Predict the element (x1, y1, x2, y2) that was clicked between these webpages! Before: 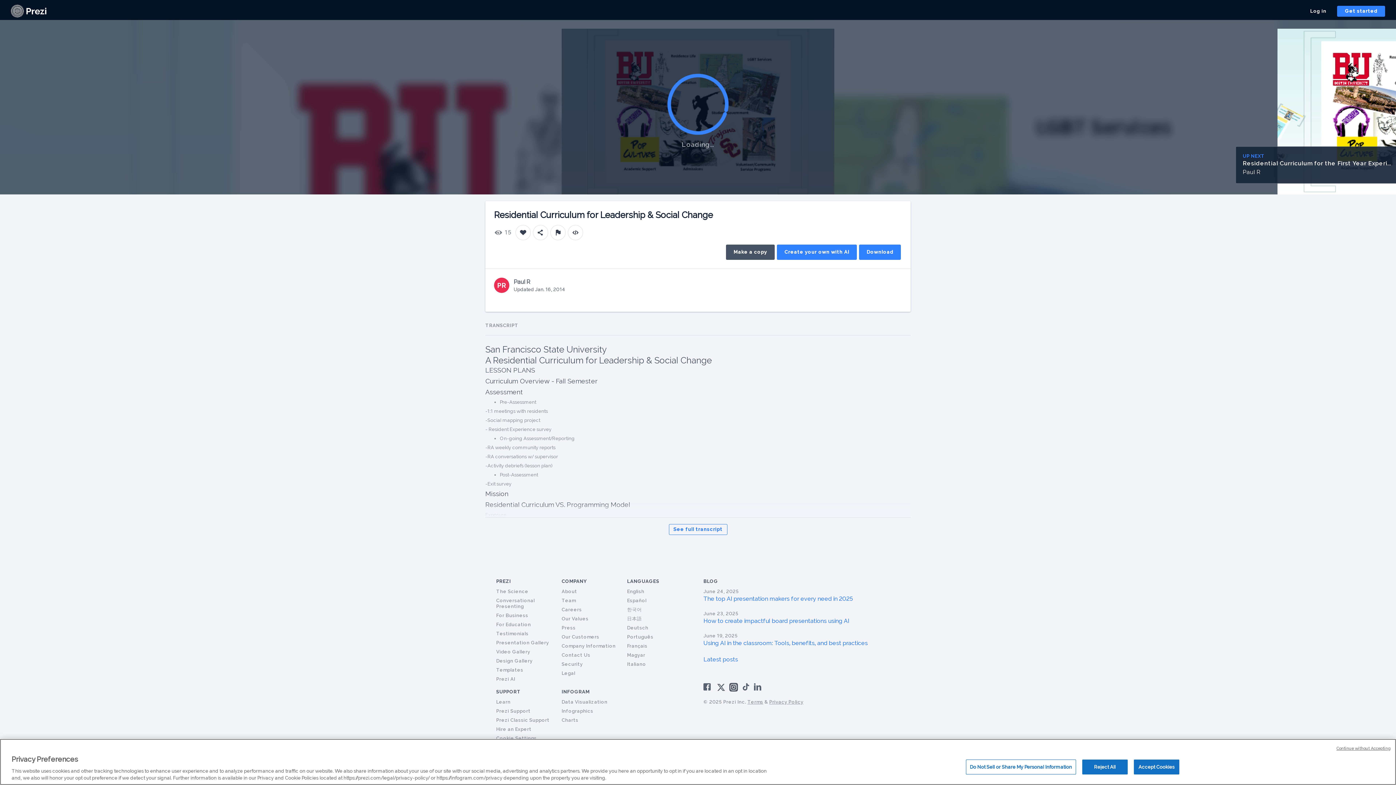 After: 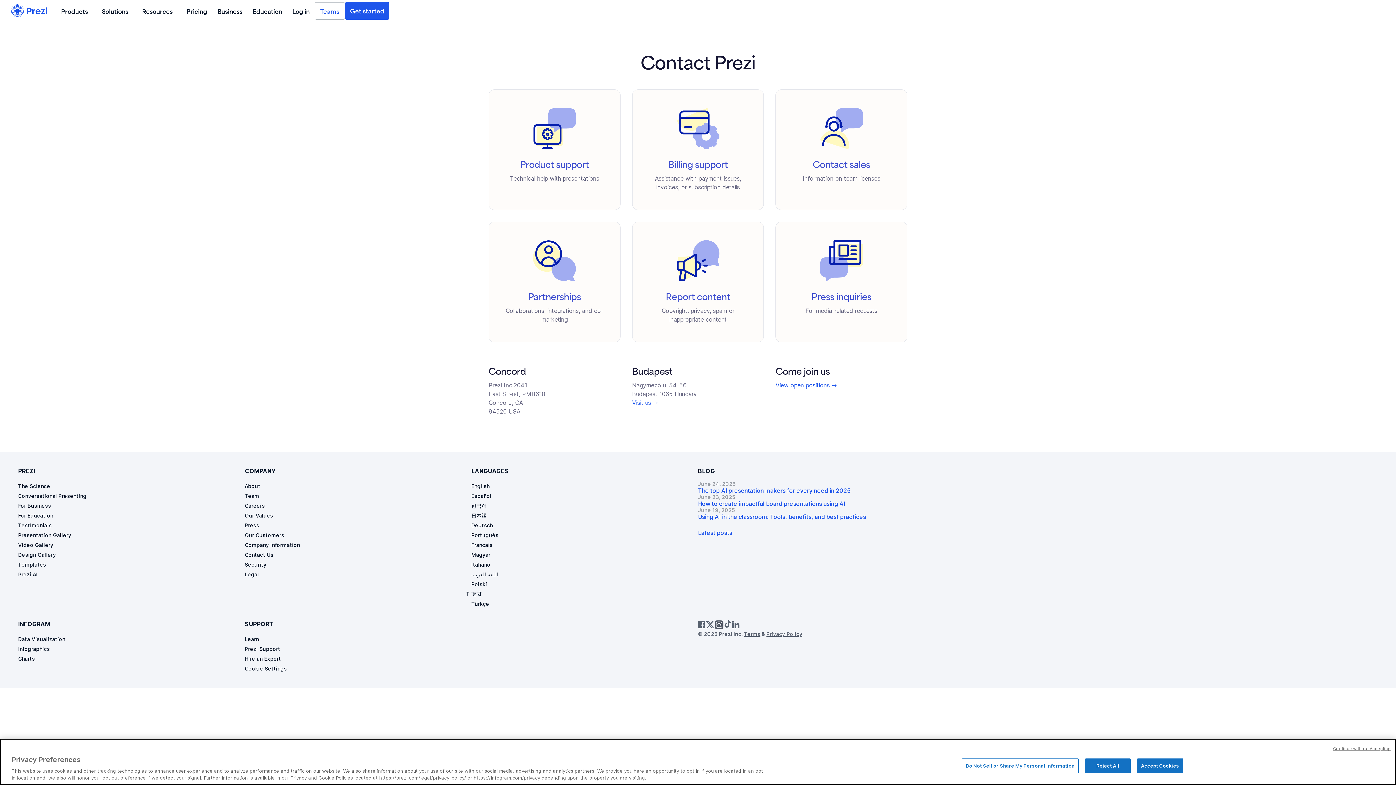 Action: label: Contact Us bbox: (561, 652, 590, 658)